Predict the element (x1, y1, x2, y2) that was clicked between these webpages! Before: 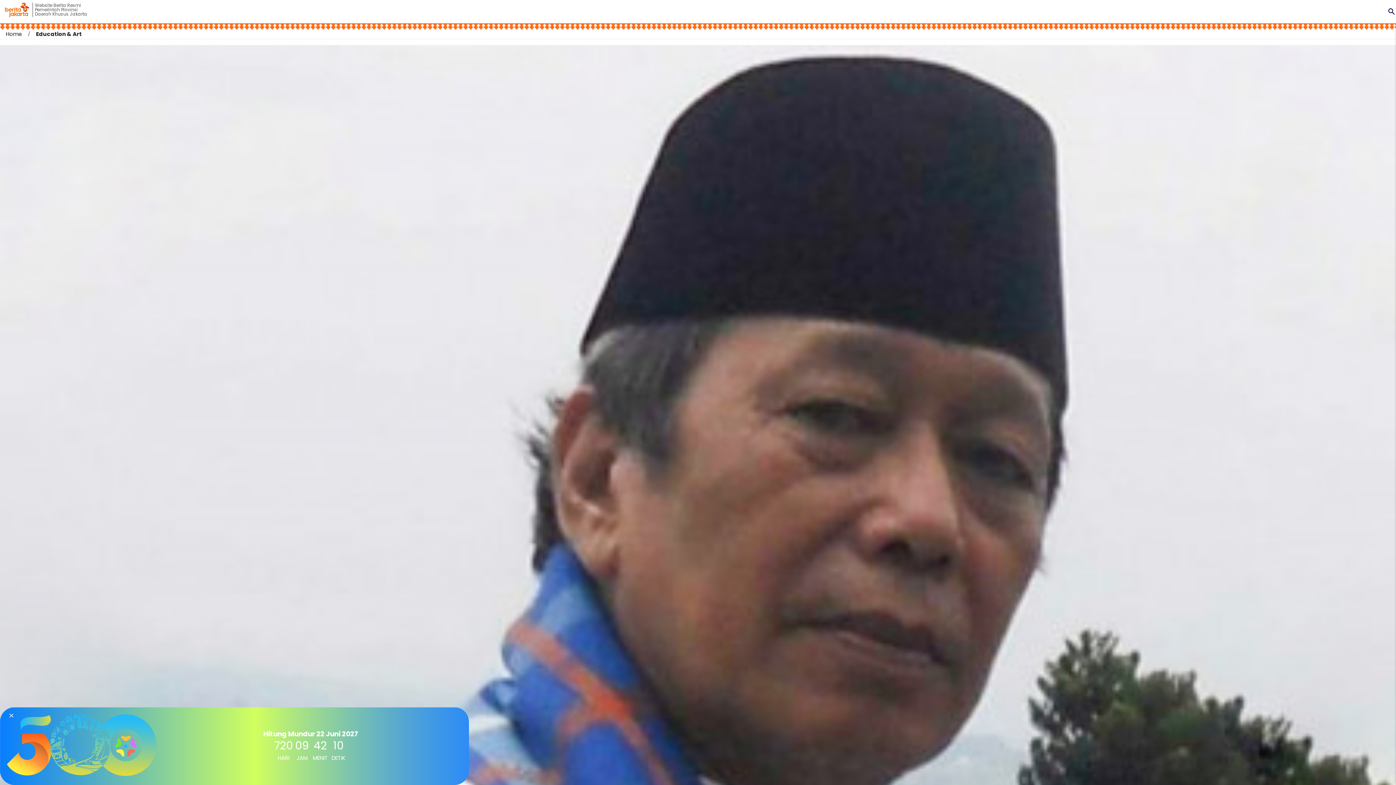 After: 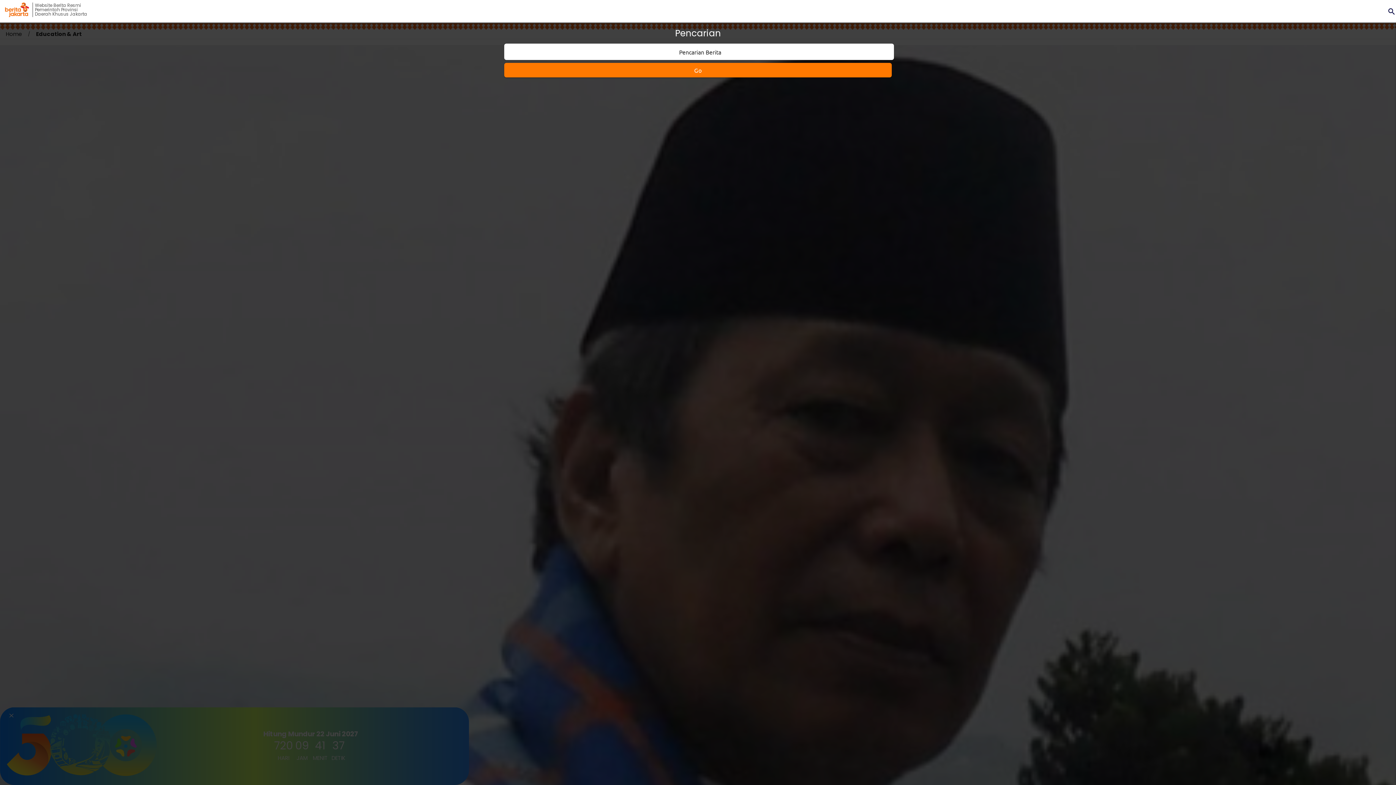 Action: bbox: (1387, 0, 1396, 23) label: search